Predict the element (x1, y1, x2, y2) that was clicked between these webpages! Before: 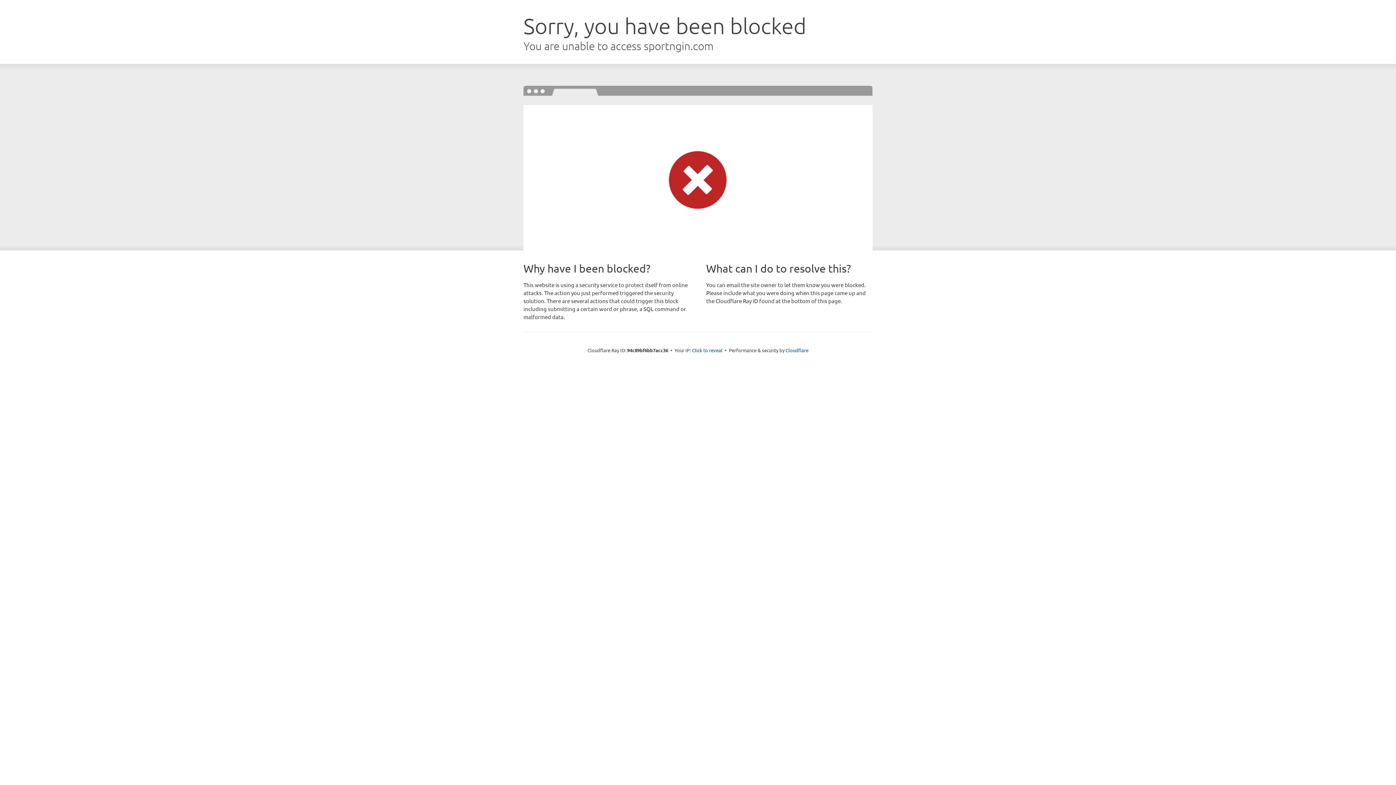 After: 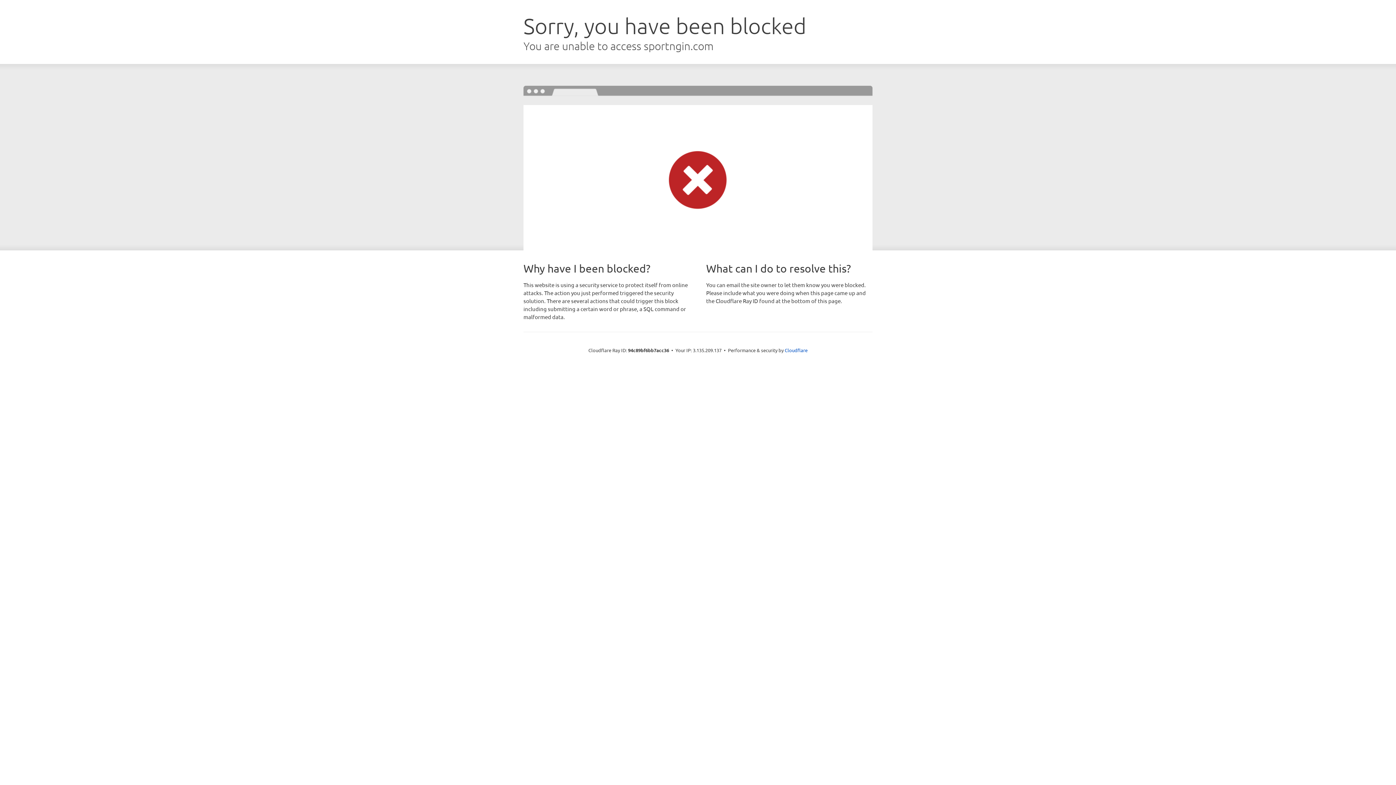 Action: bbox: (692, 346, 722, 353) label: Click to reveal